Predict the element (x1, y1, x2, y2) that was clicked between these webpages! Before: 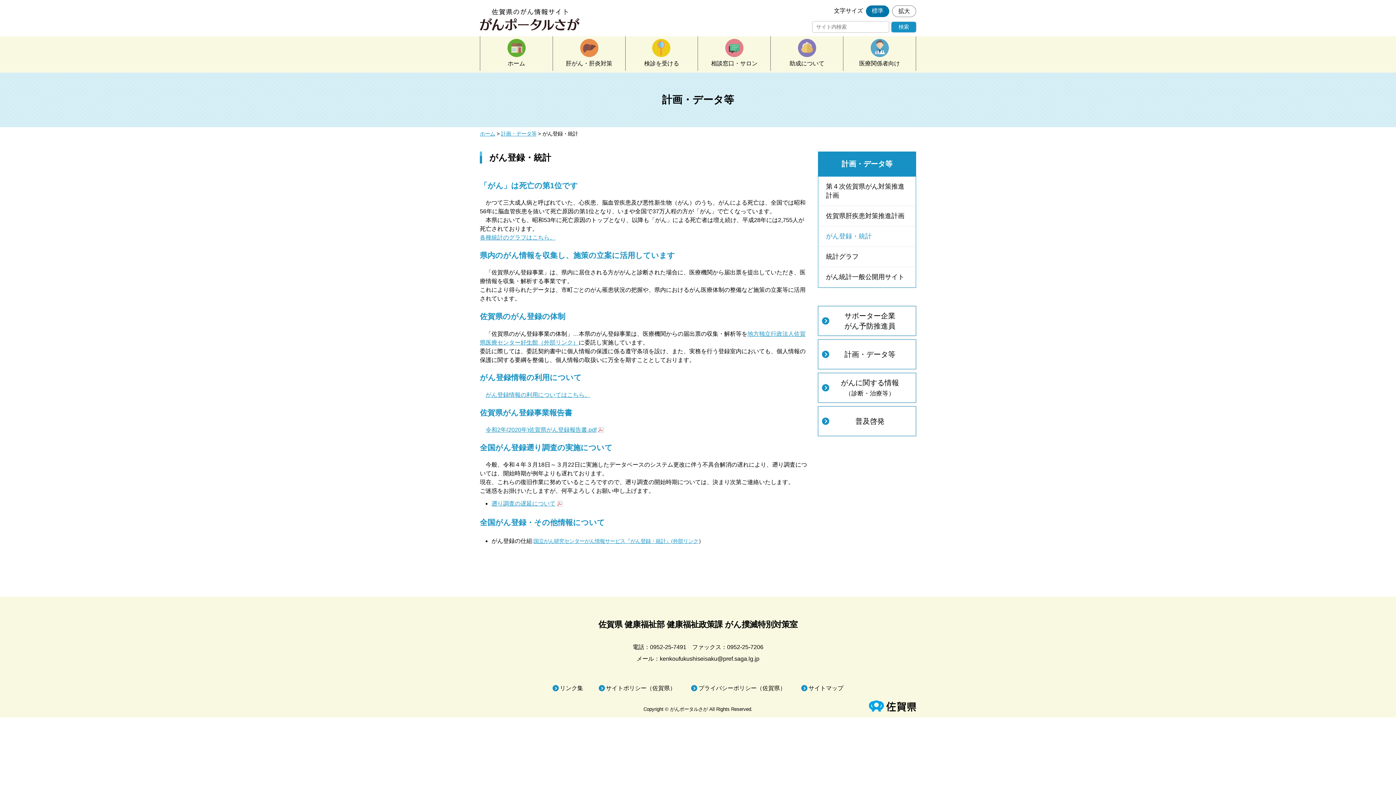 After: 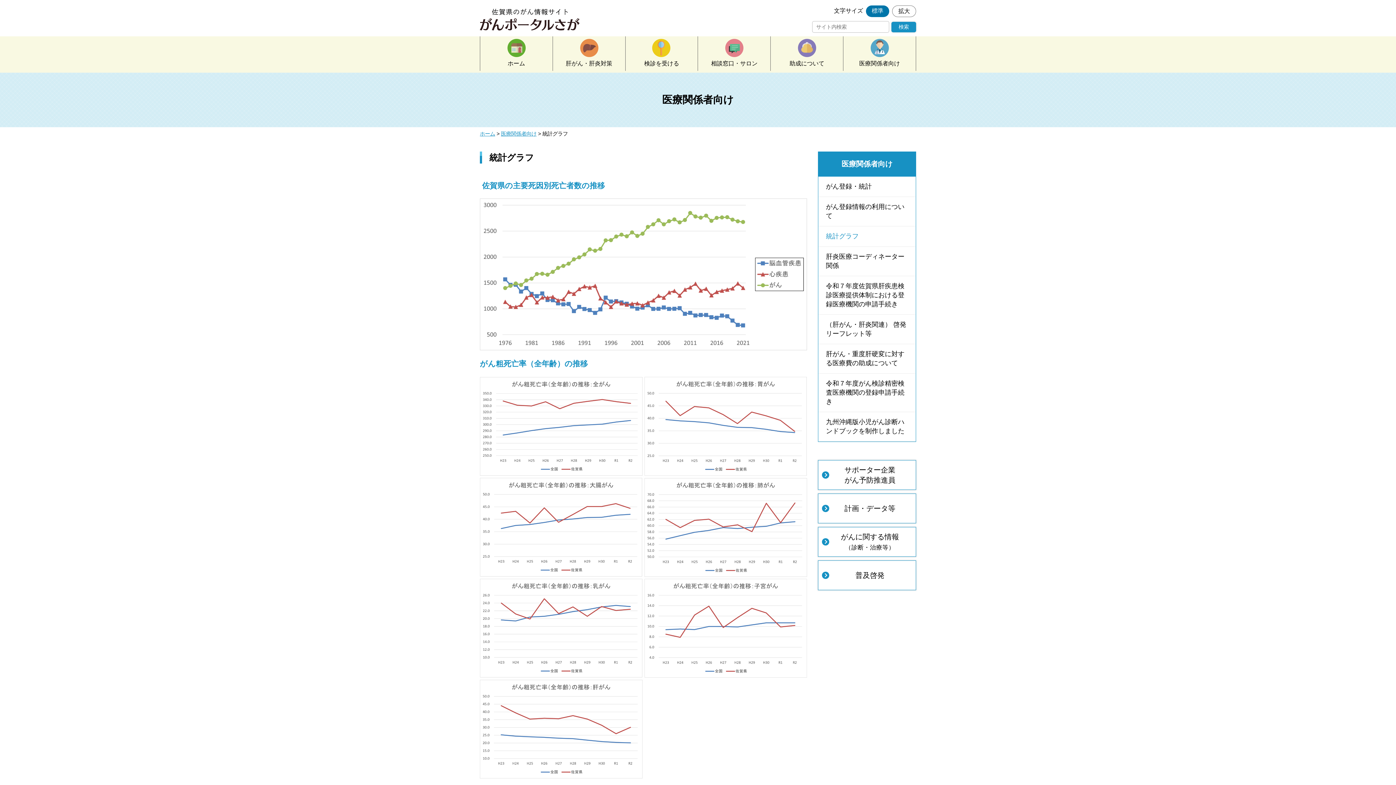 Action: label: 各種統計のグラフはこちら。 bbox: (480, 234, 555, 240)